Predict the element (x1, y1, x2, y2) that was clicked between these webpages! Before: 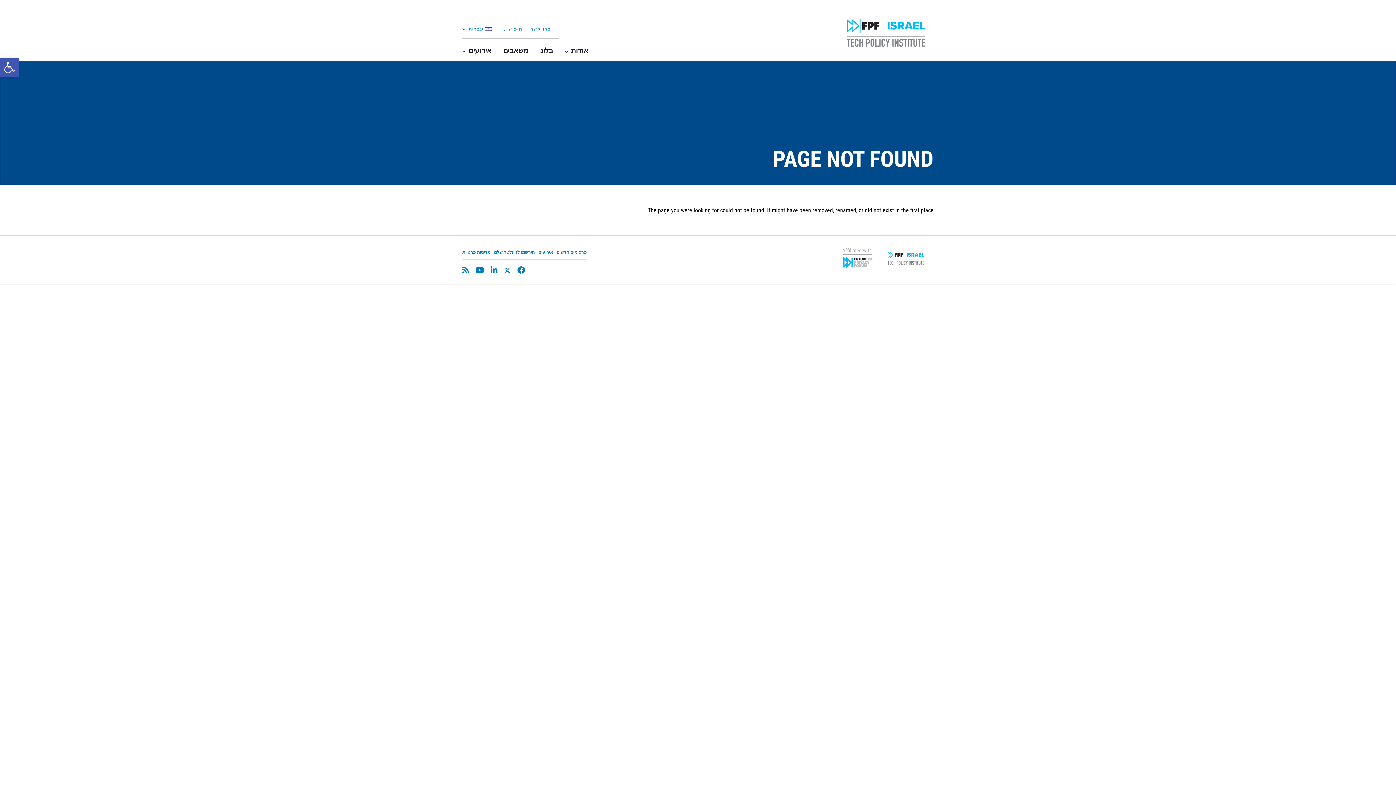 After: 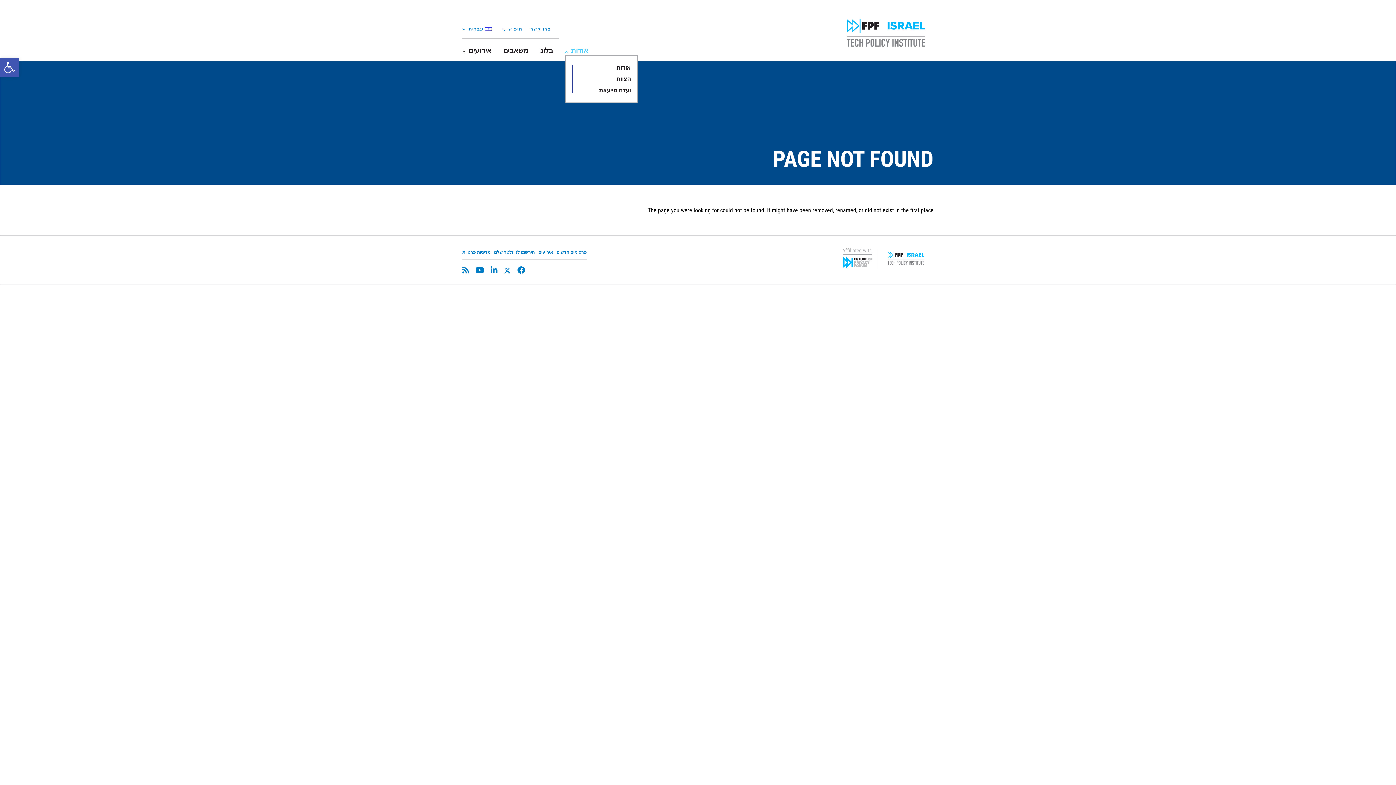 Action: bbox: (565, 46, 588, 54) label: אודות